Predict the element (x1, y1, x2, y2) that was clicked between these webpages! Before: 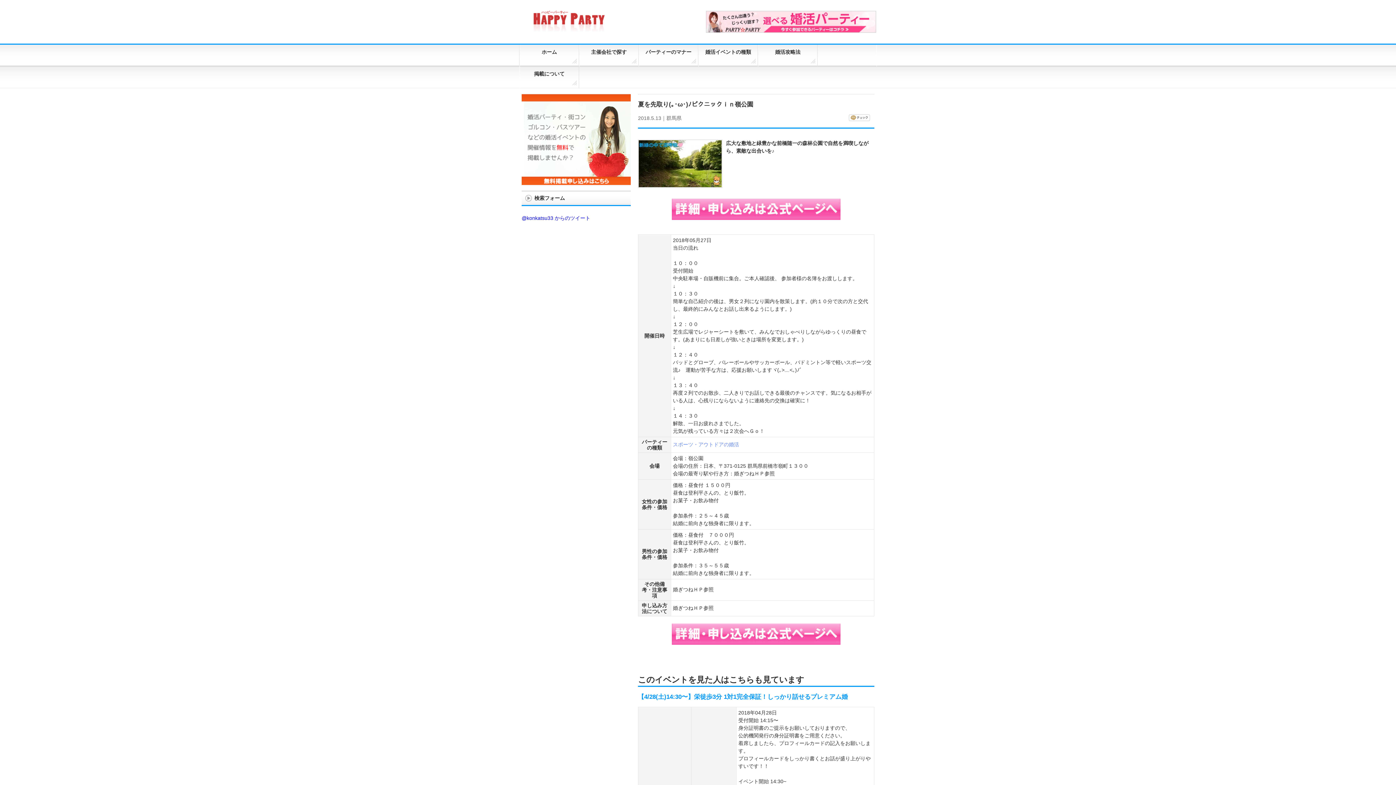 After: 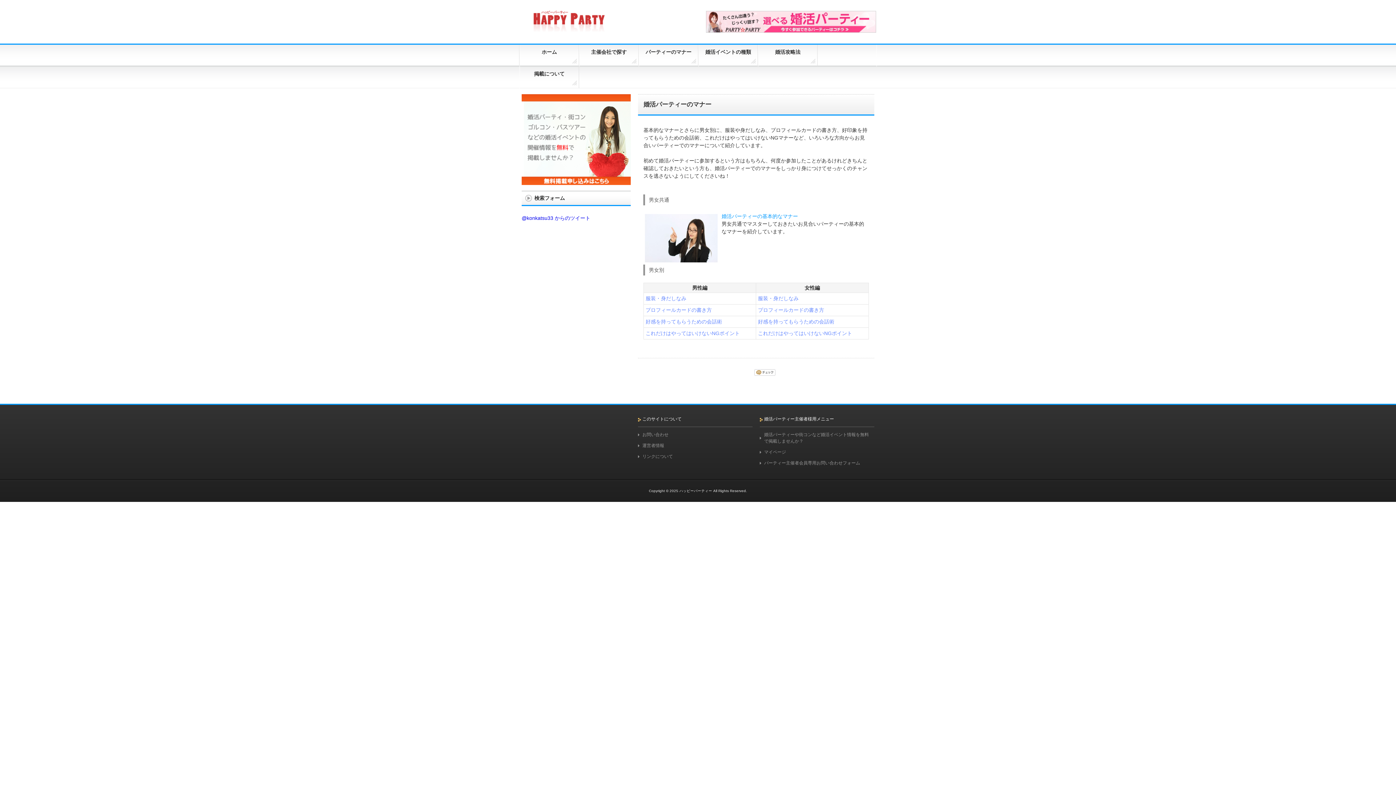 Action: label: パーティーのマナー bbox: (638, 44, 698, 66)